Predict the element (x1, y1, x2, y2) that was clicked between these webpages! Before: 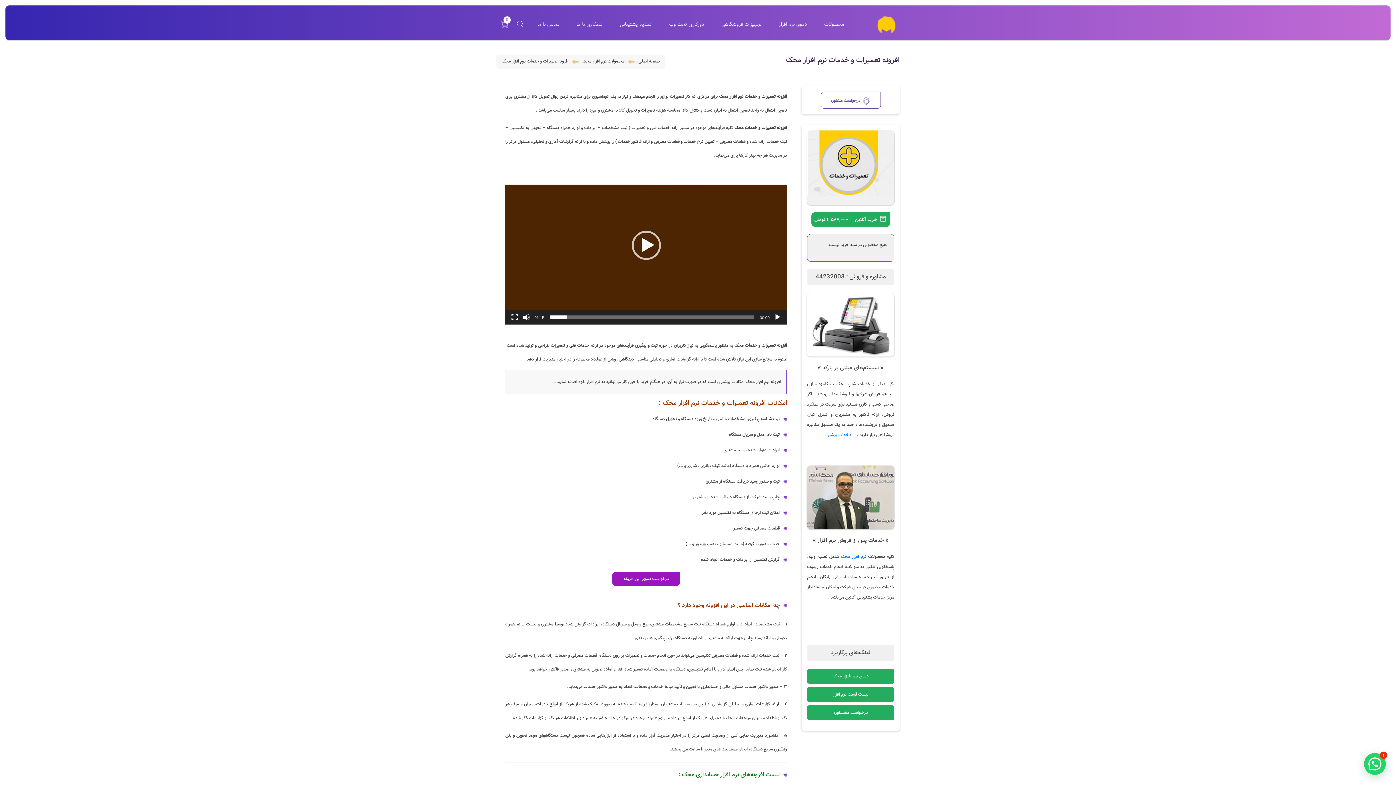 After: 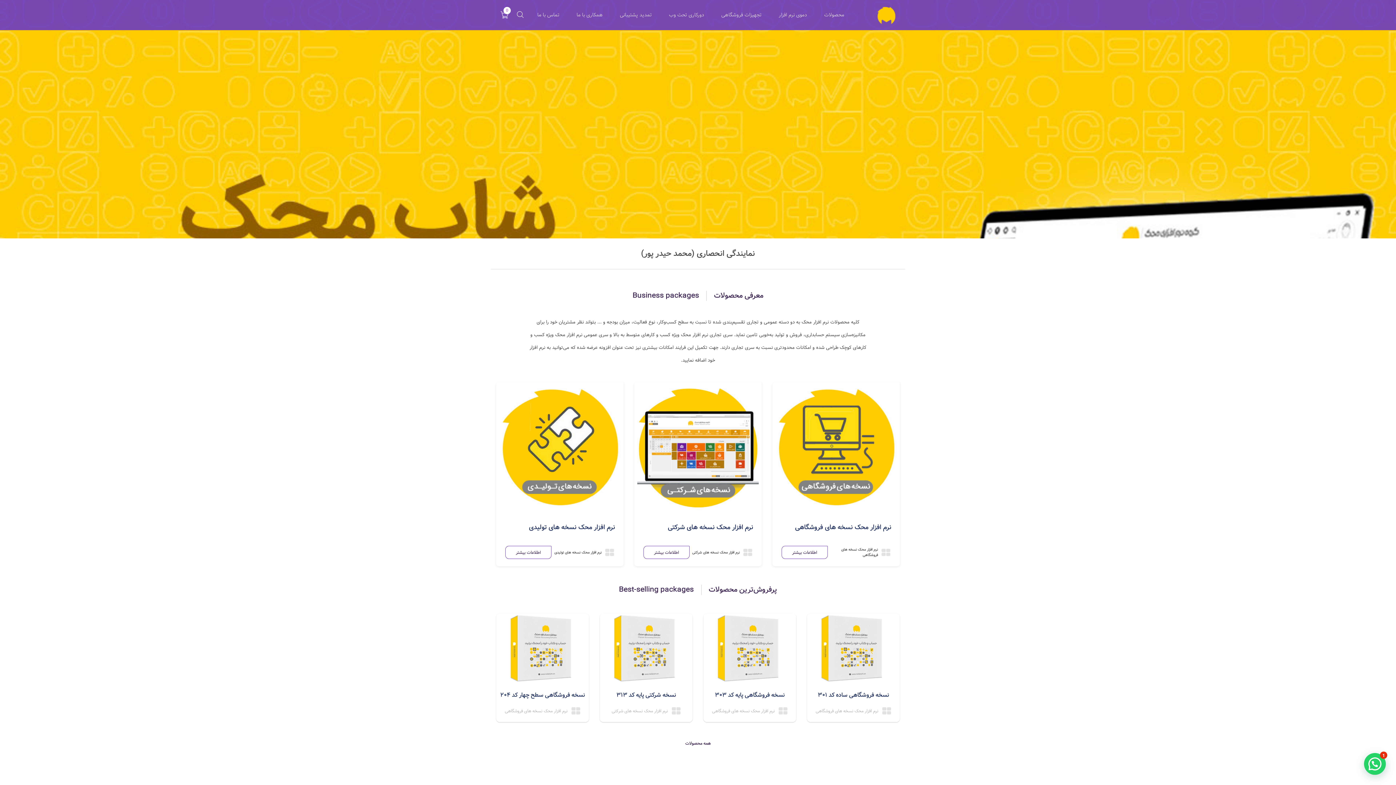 Action: bbox: (873, 20, 900, 27)